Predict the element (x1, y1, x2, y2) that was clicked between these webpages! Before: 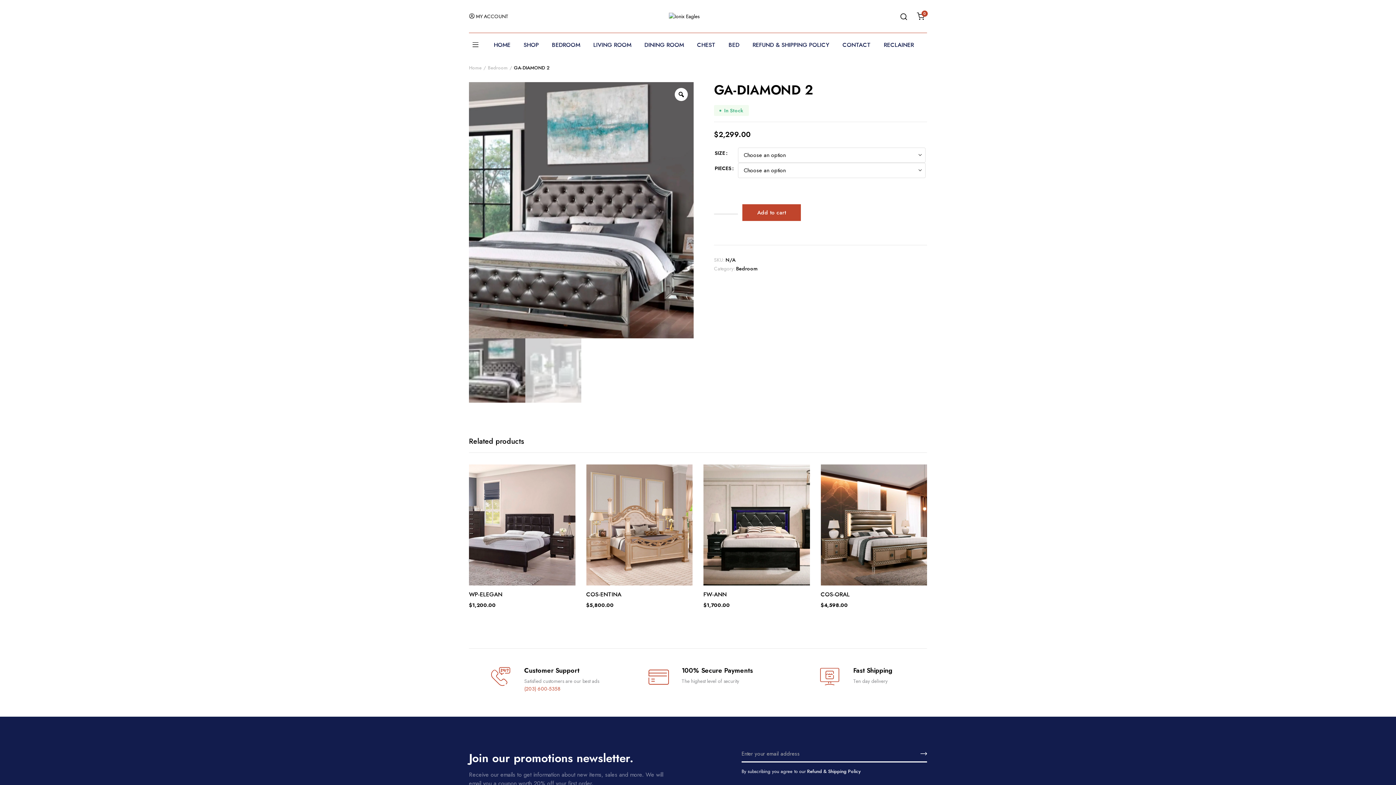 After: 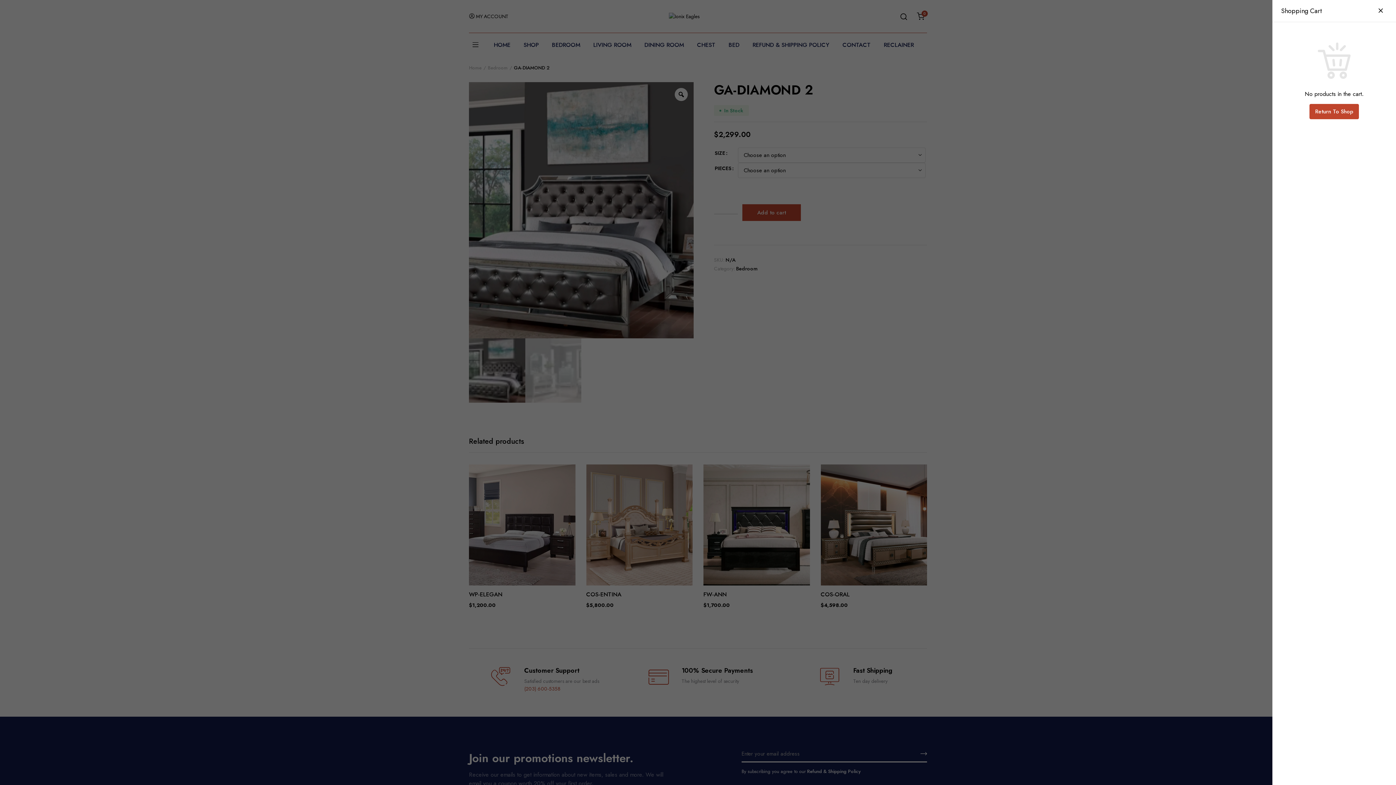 Action: label: 0 bbox: (914, 9, 927, 22)